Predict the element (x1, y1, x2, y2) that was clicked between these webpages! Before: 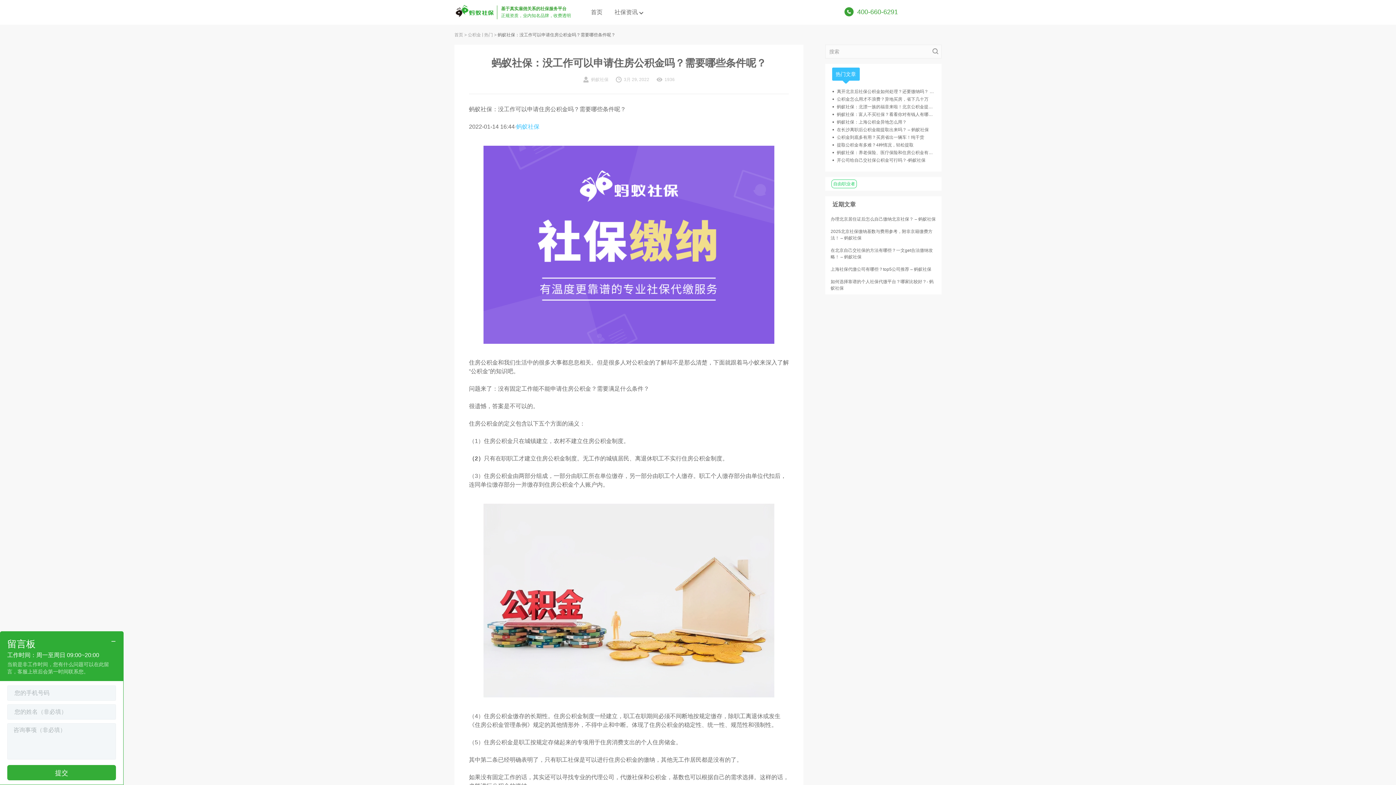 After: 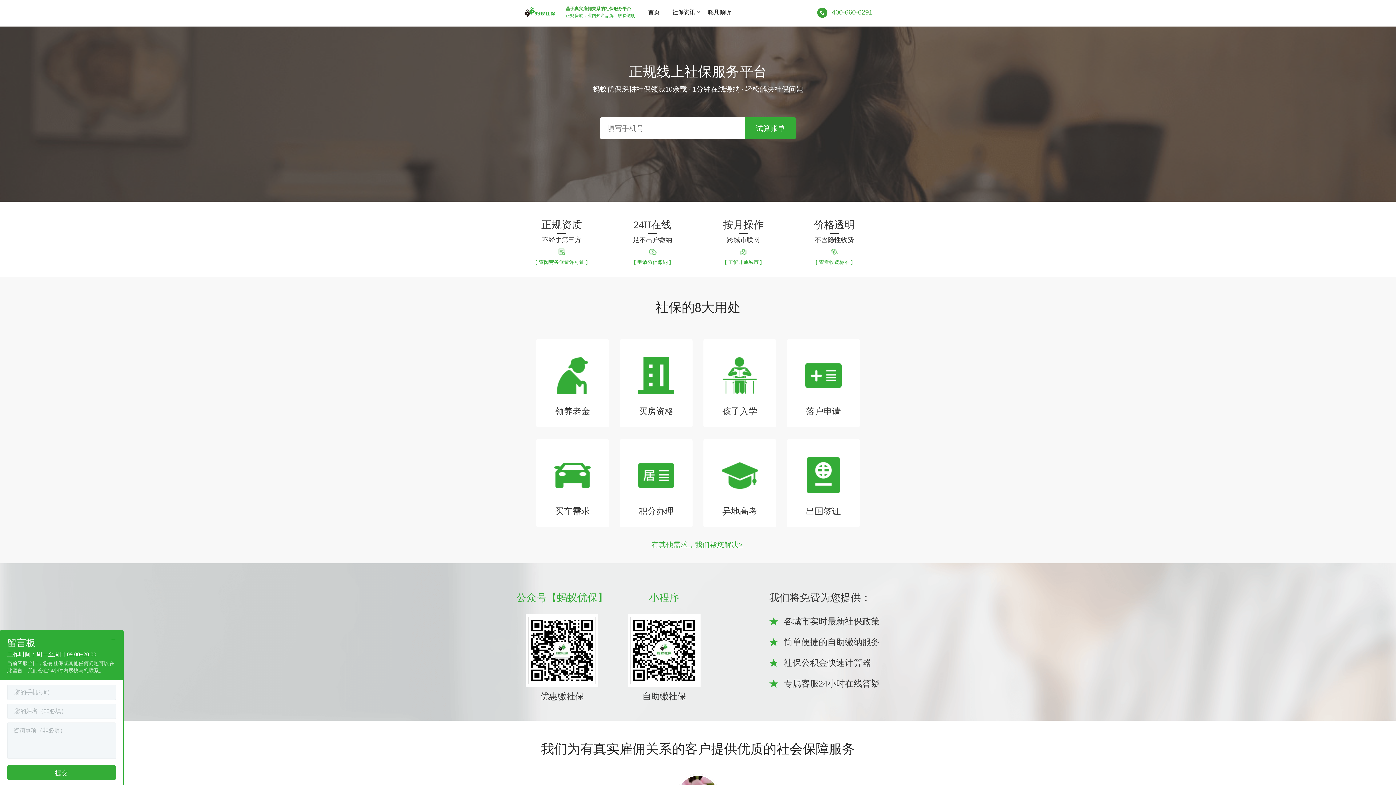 Action: label: 首页 bbox: (591, 0, 602, 24)